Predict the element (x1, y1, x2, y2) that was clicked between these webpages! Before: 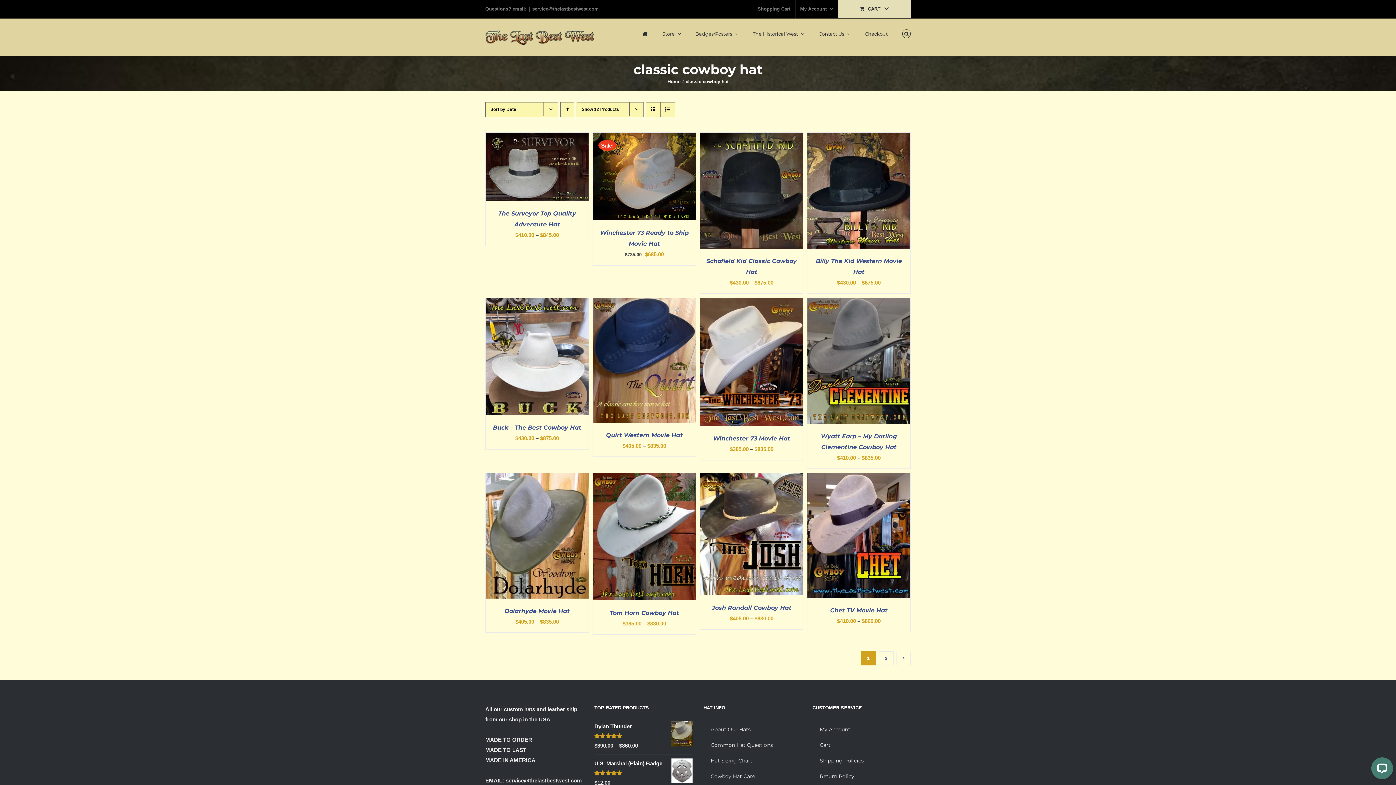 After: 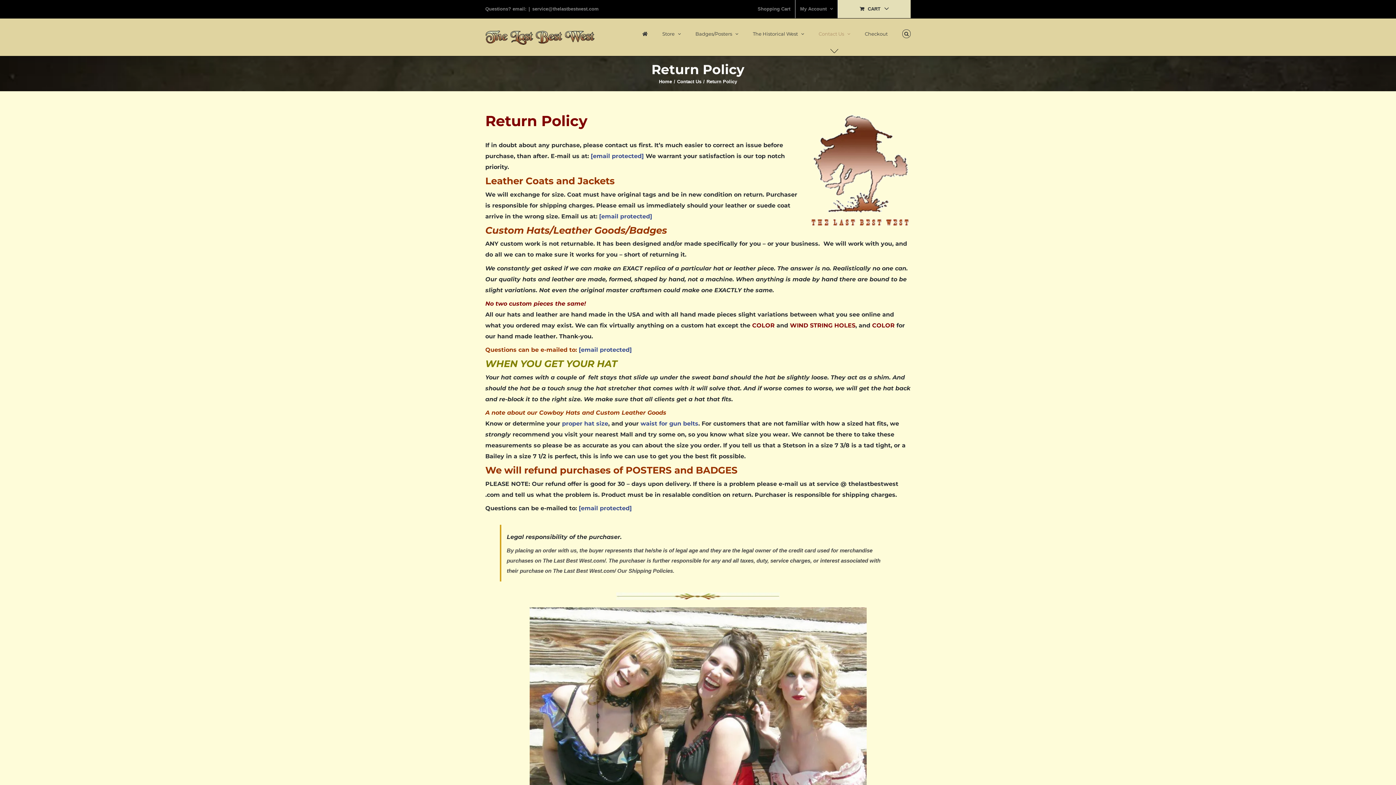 Action: label: Return Policy bbox: (812, 768, 910, 784)